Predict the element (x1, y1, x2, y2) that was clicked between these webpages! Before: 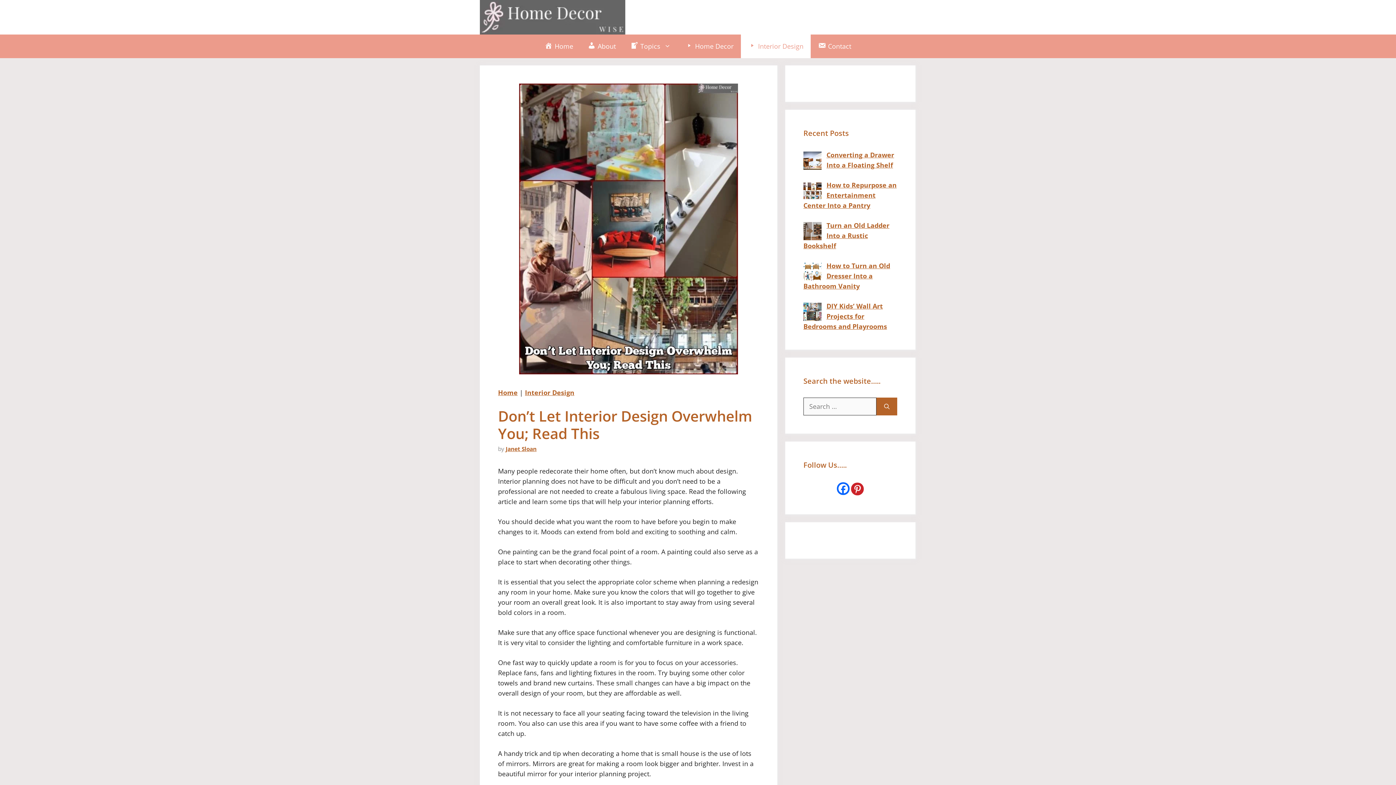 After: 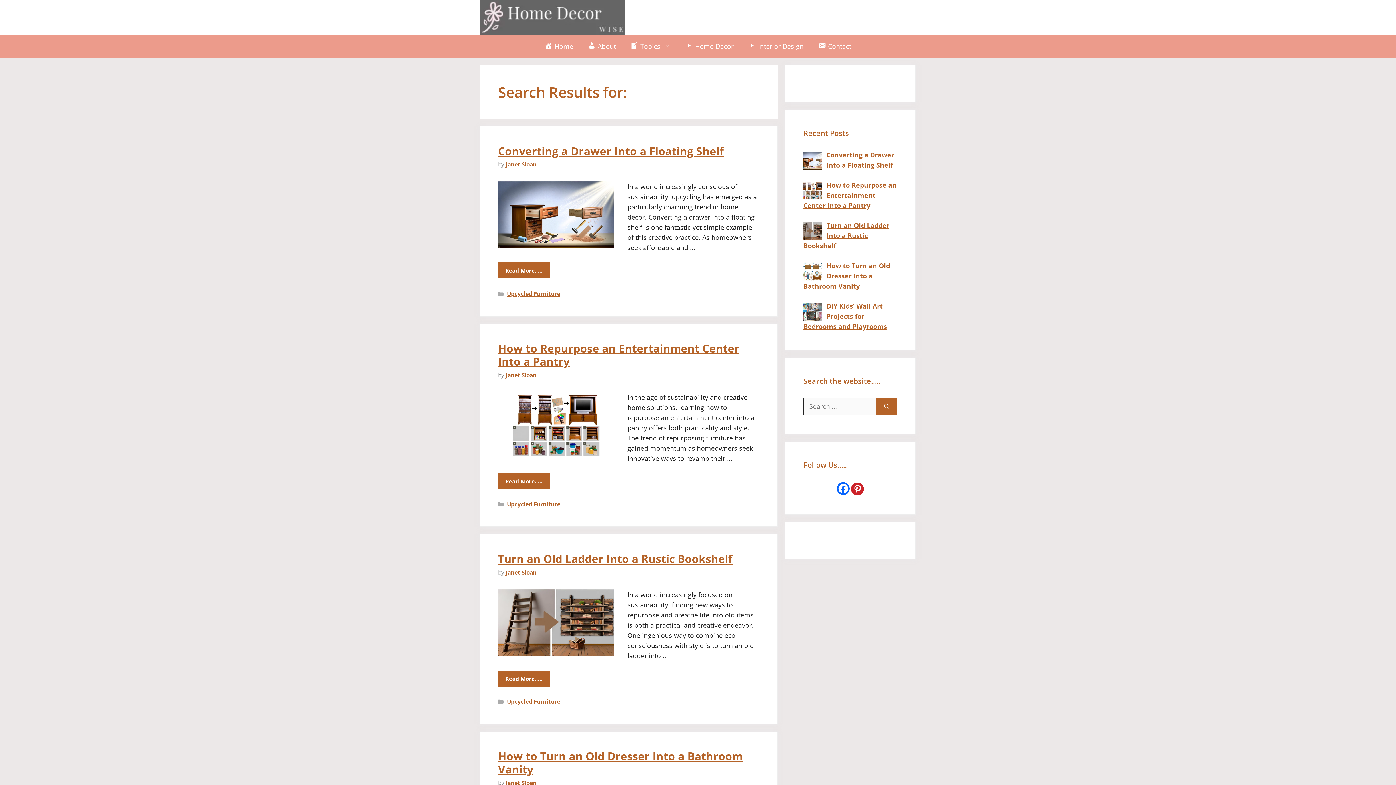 Action: label: Search bbox: (876, 397, 897, 415)